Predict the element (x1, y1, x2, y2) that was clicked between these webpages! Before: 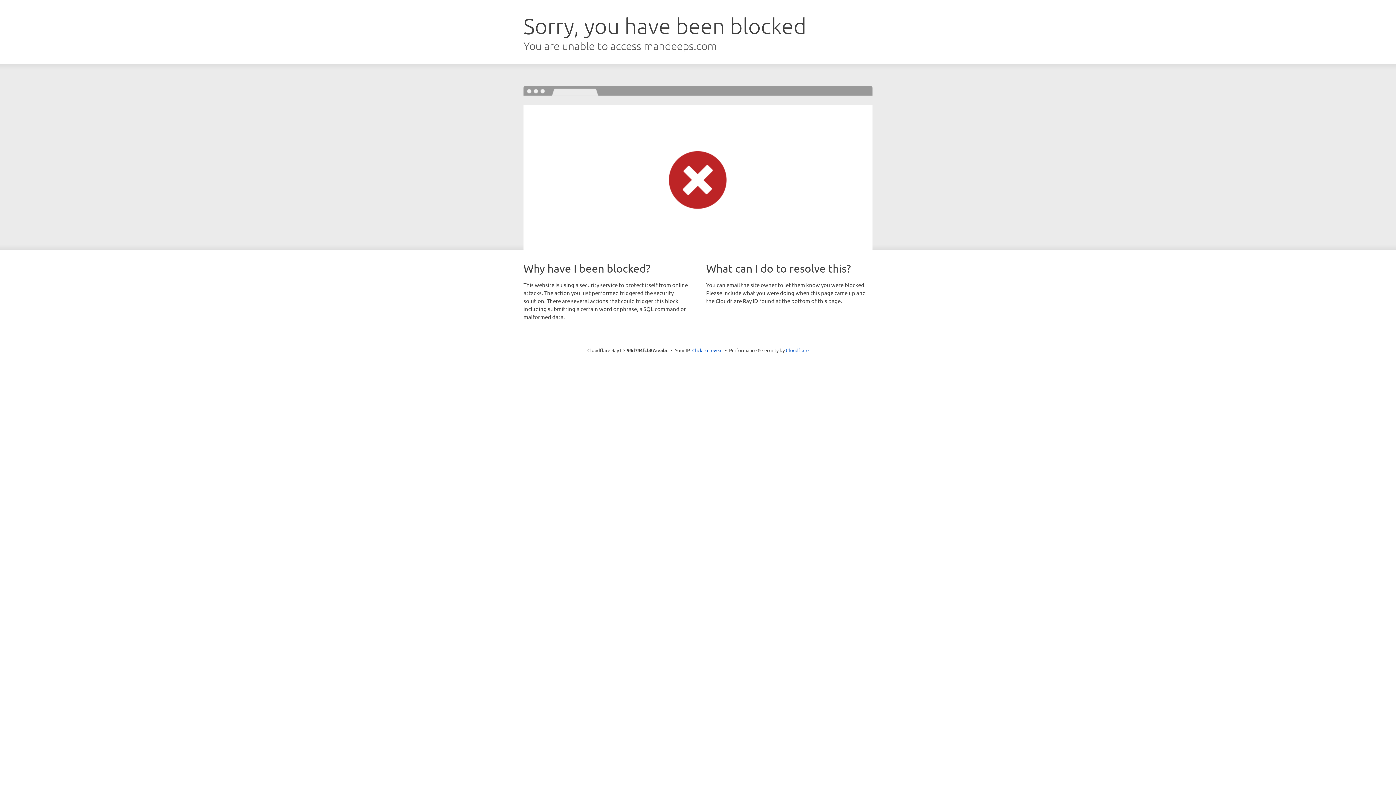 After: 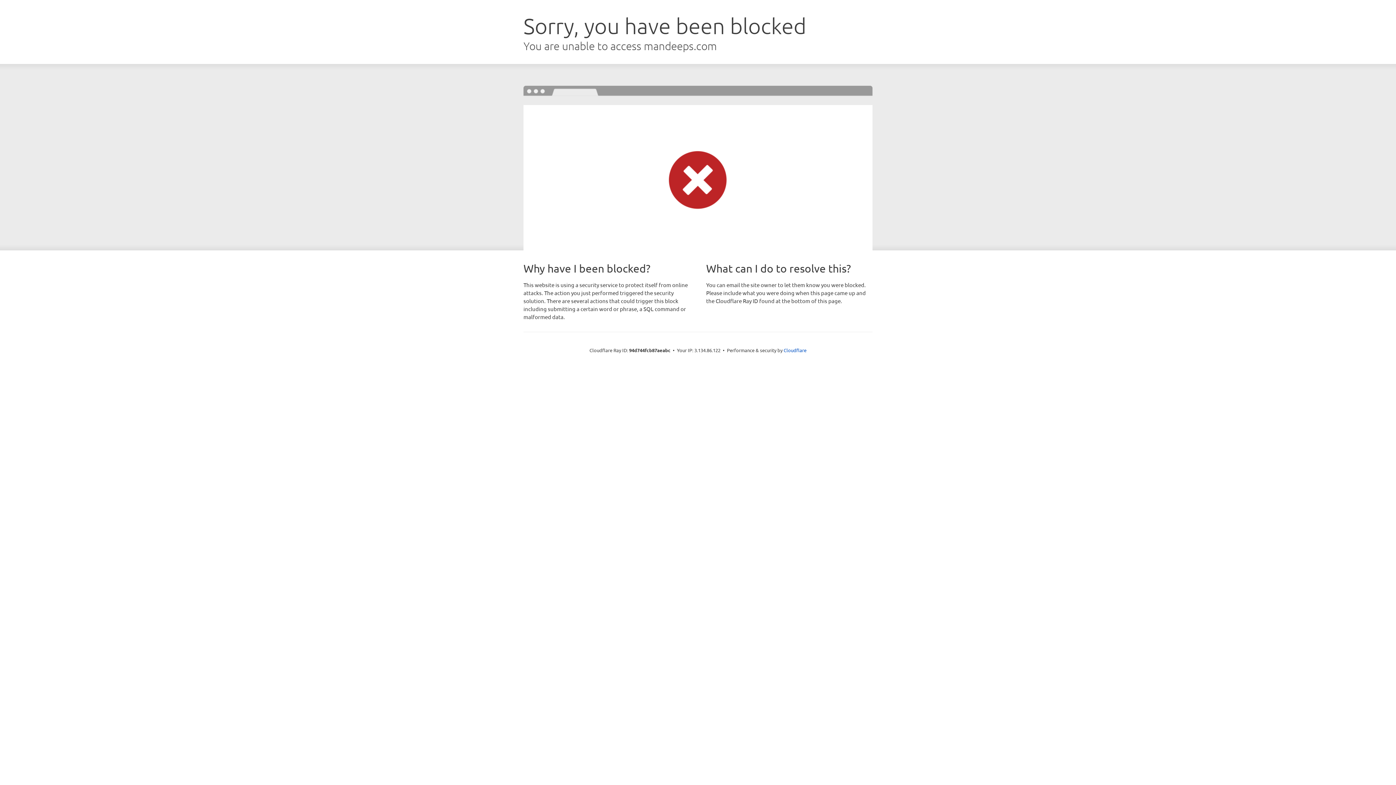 Action: bbox: (692, 346, 722, 353) label: Click to reveal